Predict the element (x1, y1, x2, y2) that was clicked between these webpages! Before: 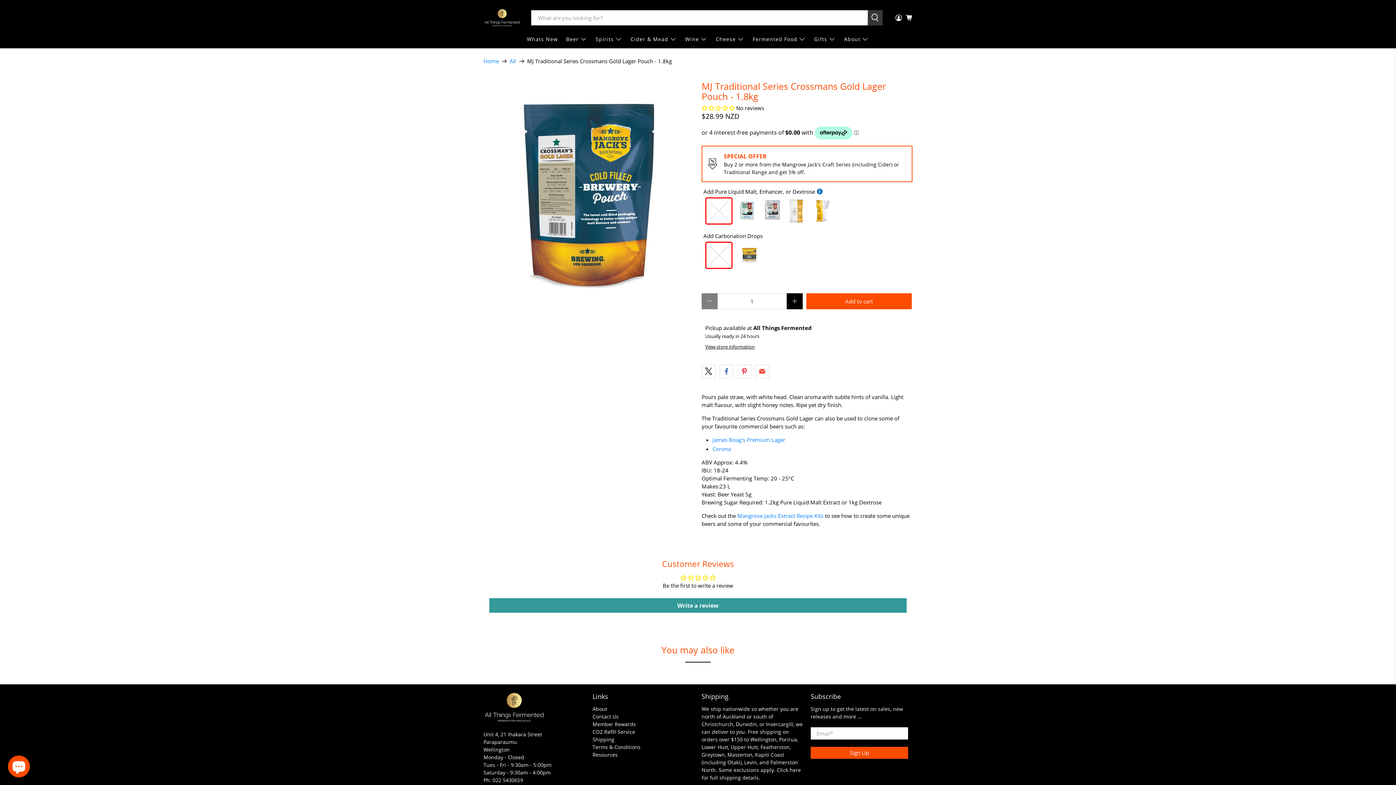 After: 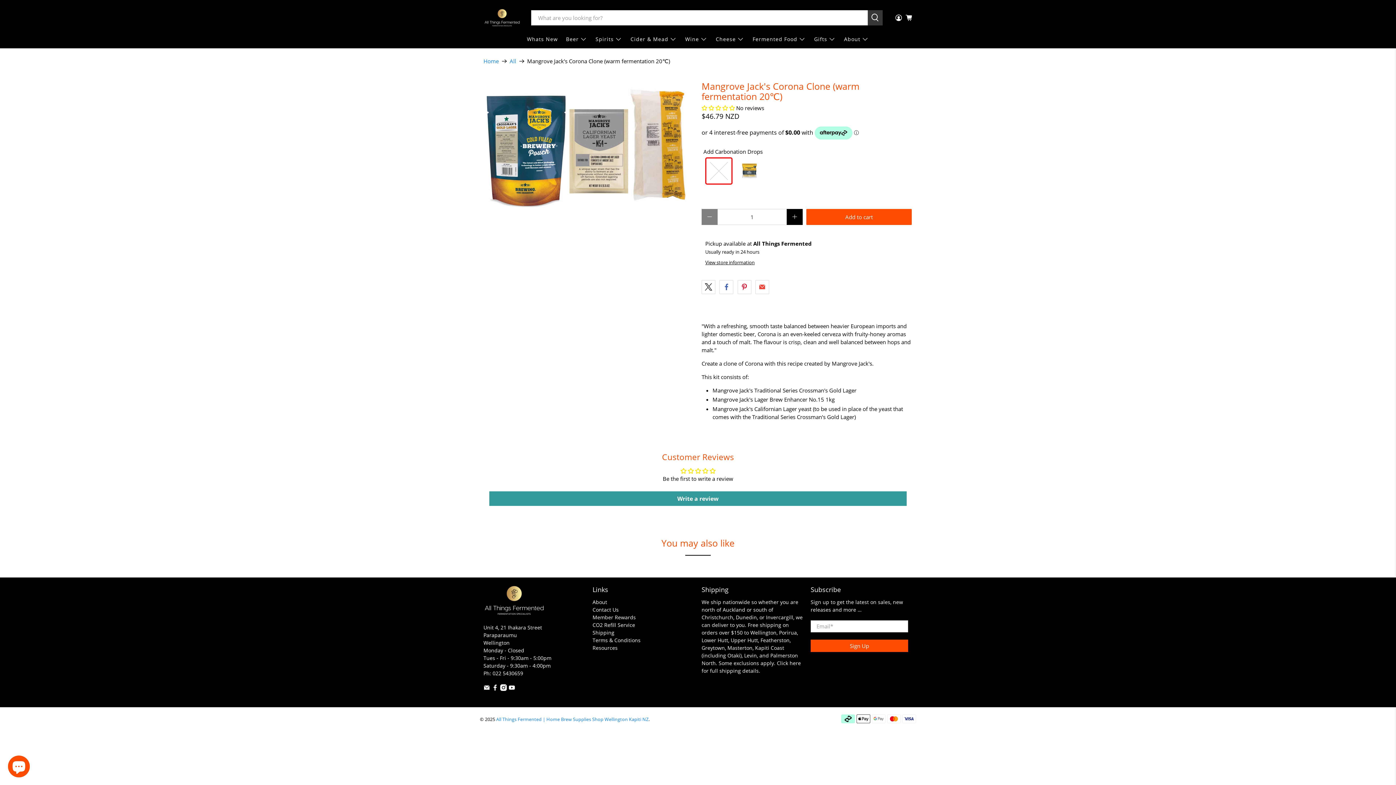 Action: label: Corona bbox: (712, 445, 730, 452)